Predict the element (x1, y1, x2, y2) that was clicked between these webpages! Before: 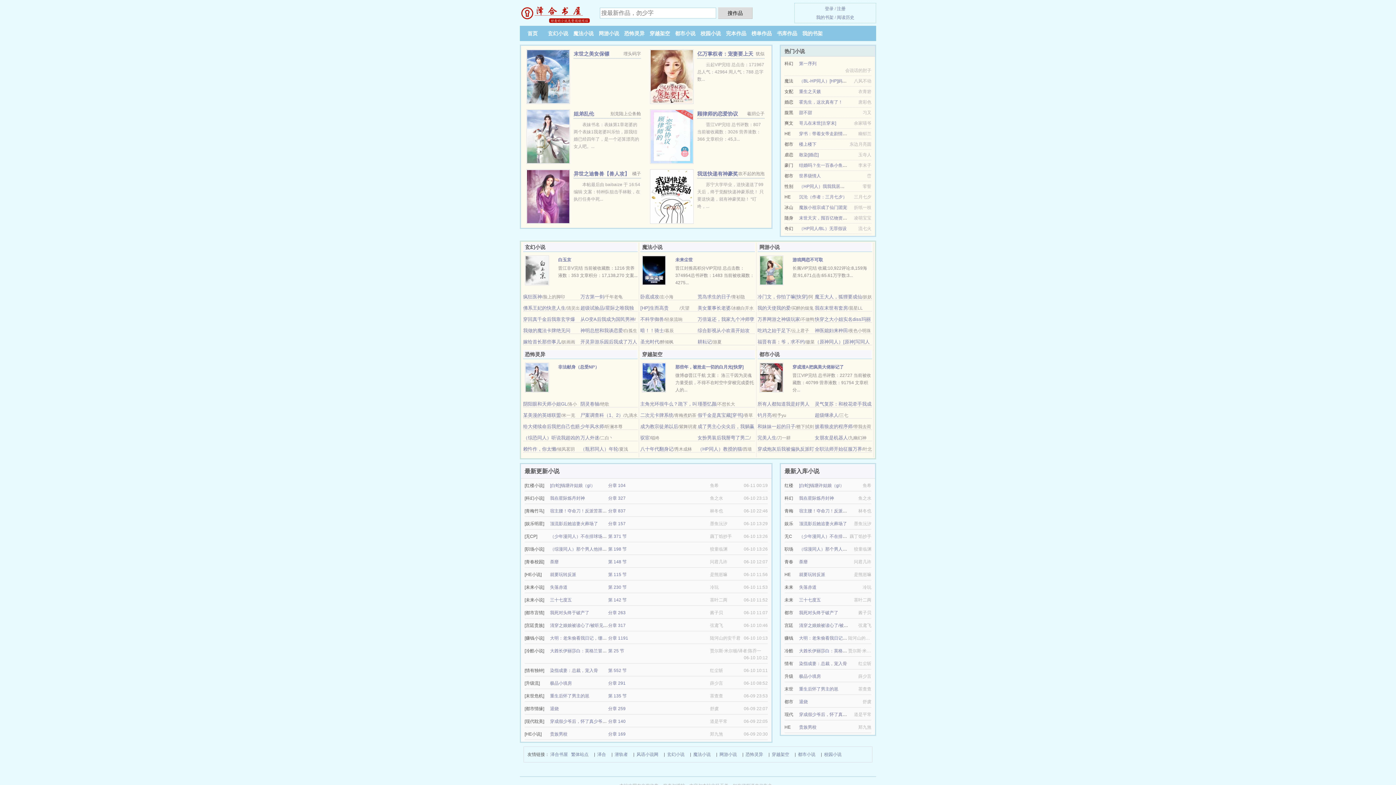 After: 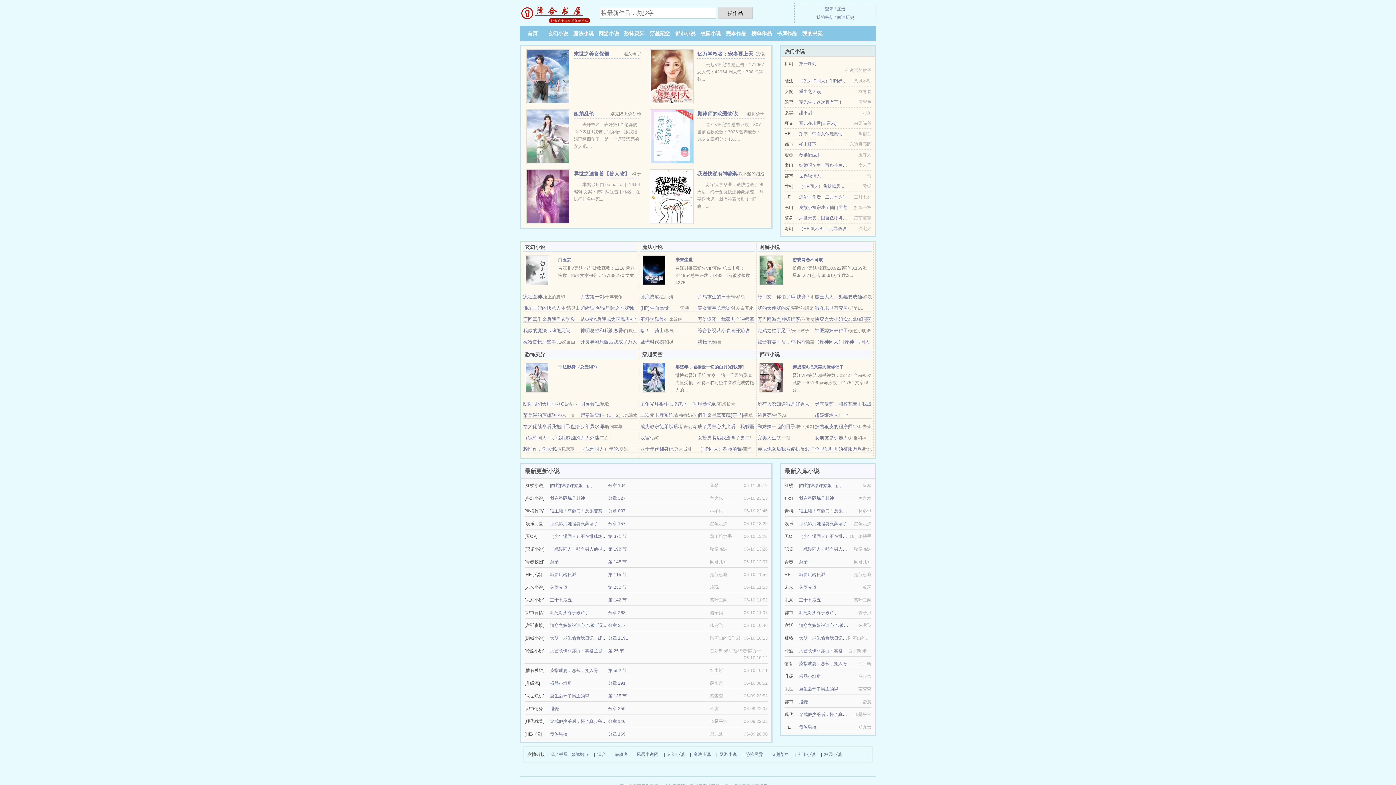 Action: bbox: (799, 184, 866, 189) label: （HP同人）我我我居然是达力？！